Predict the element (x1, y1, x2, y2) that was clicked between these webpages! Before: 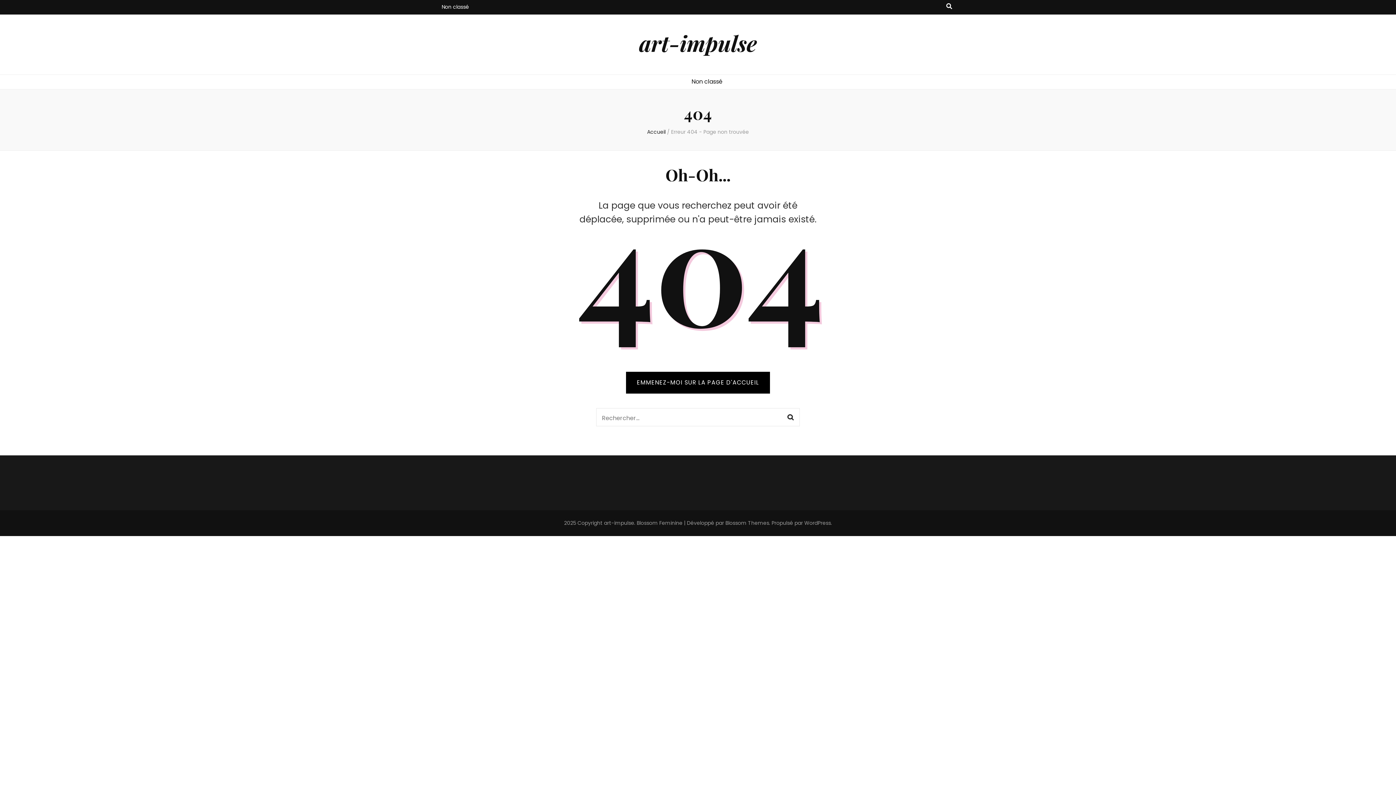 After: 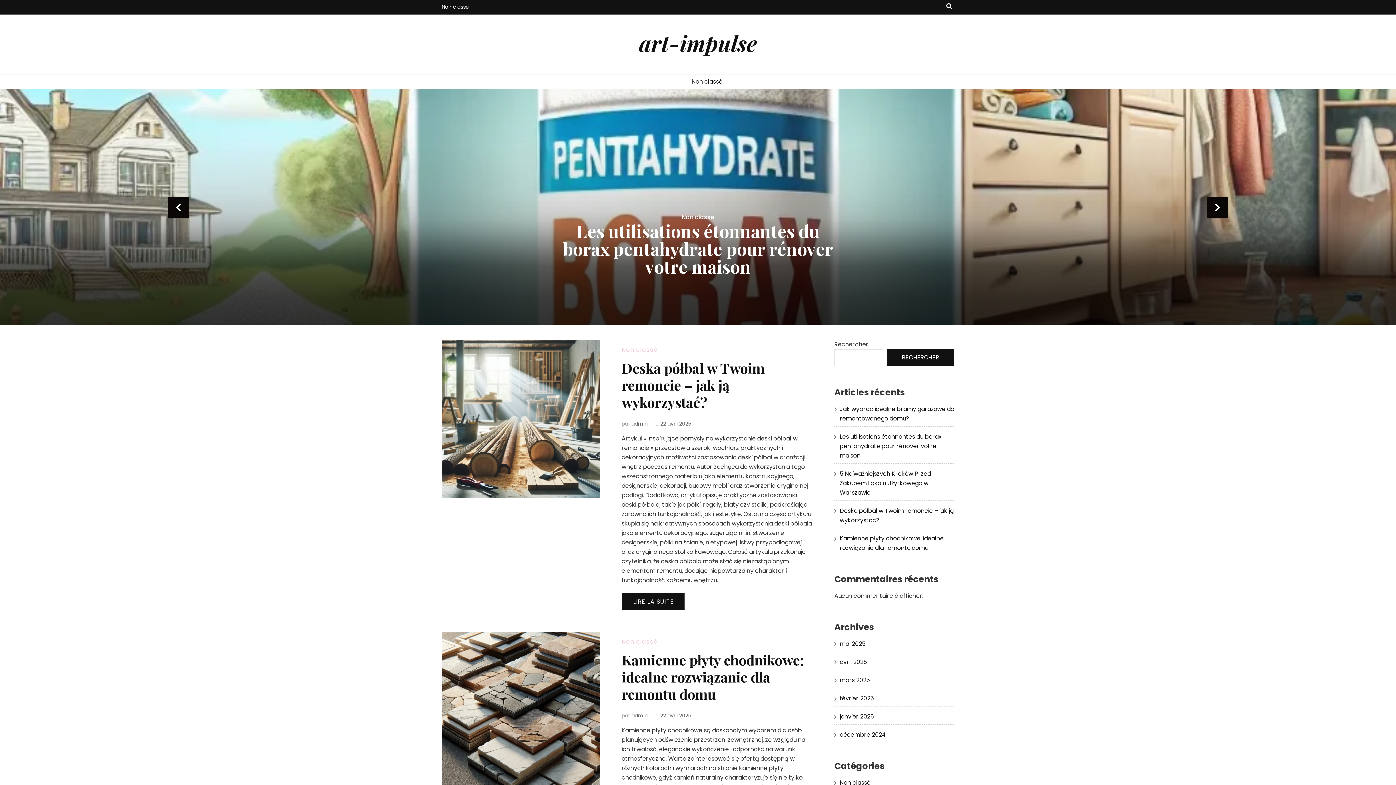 Action: label: art-impulse bbox: (639, 28, 757, 57)